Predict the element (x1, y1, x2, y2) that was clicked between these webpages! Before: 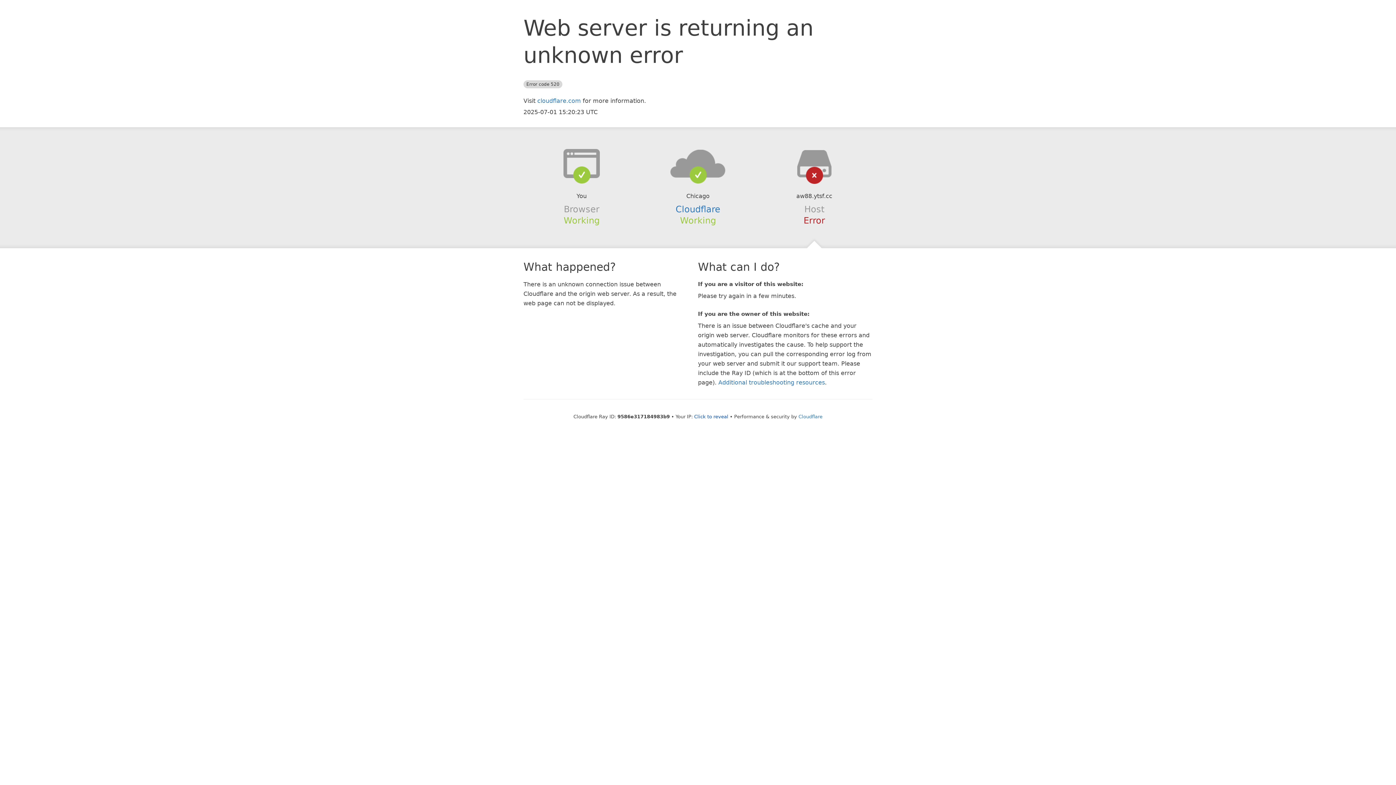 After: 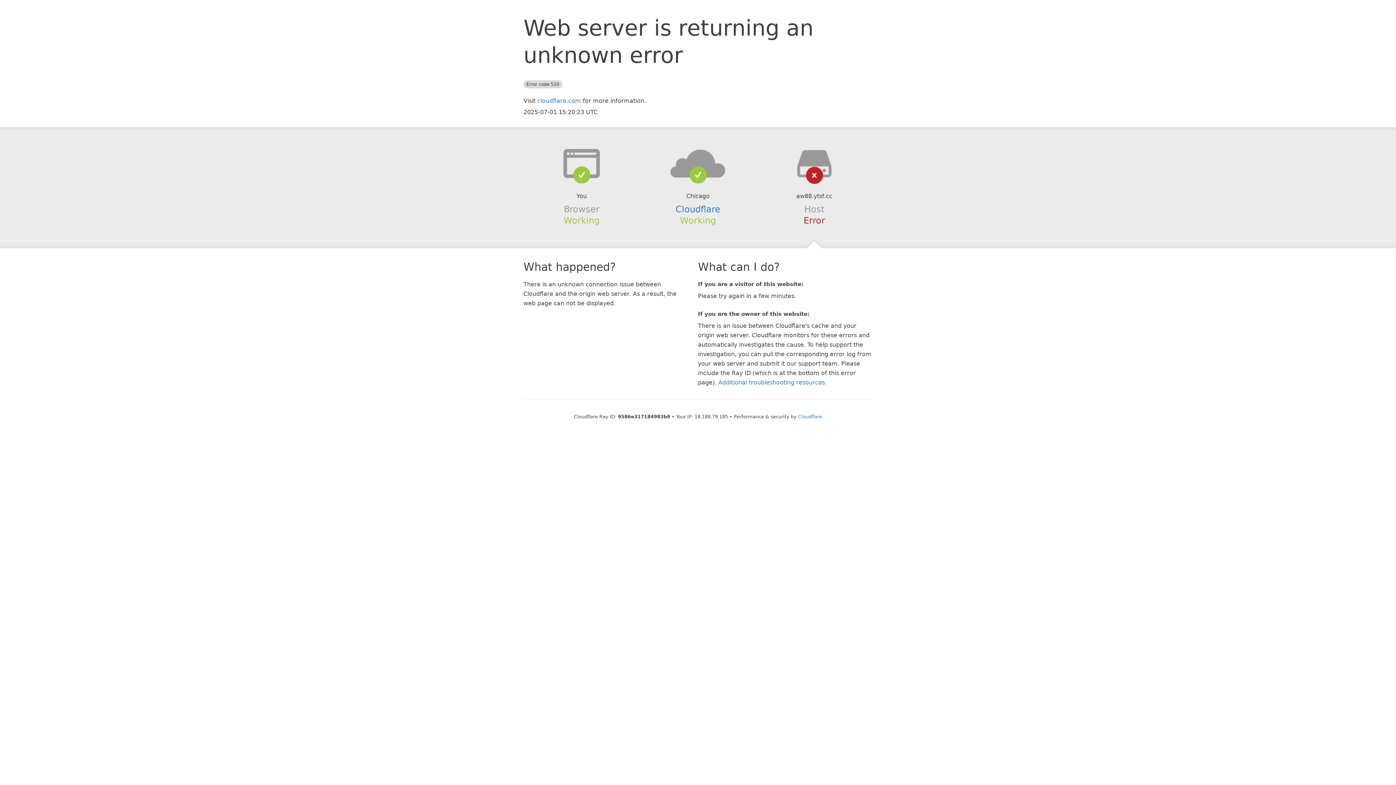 Action: bbox: (694, 414, 728, 419) label: Click to reveal